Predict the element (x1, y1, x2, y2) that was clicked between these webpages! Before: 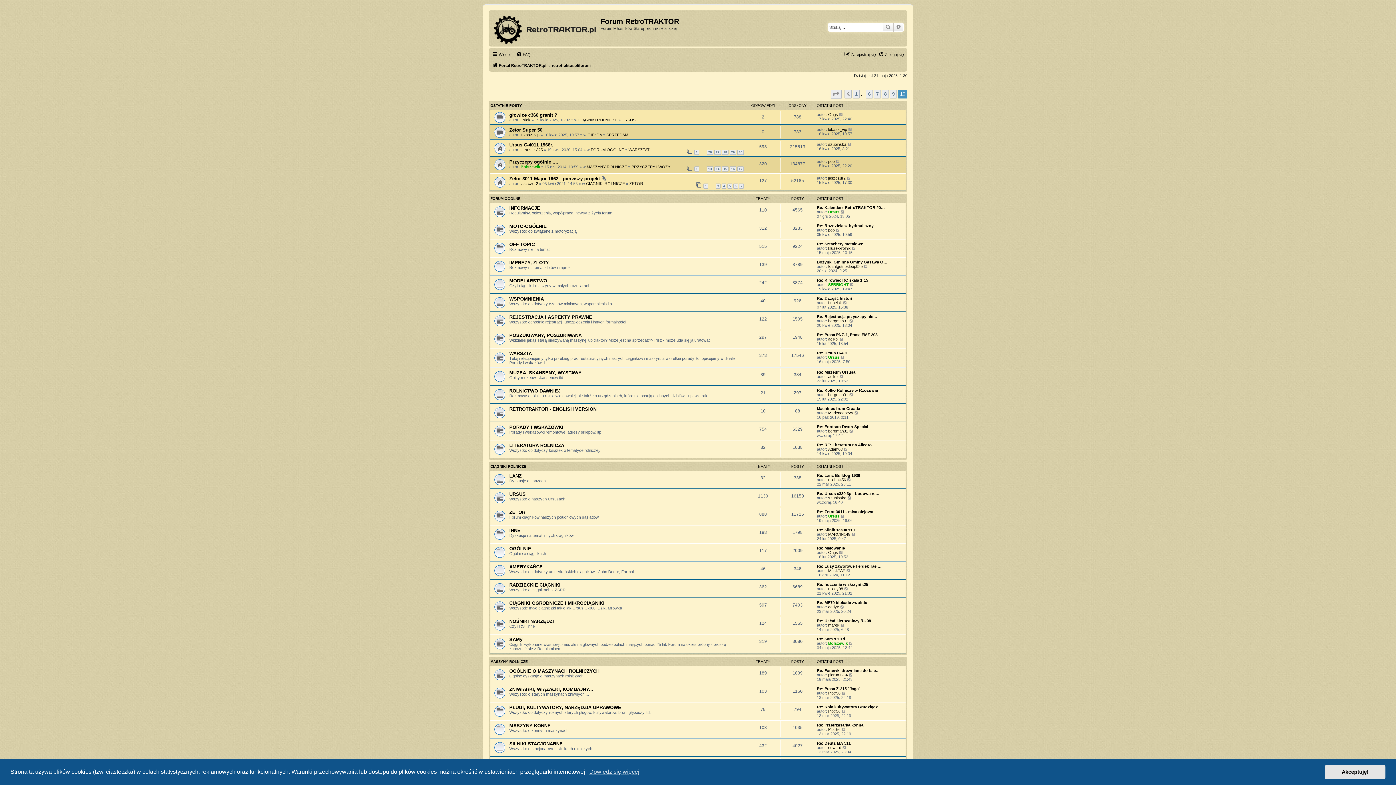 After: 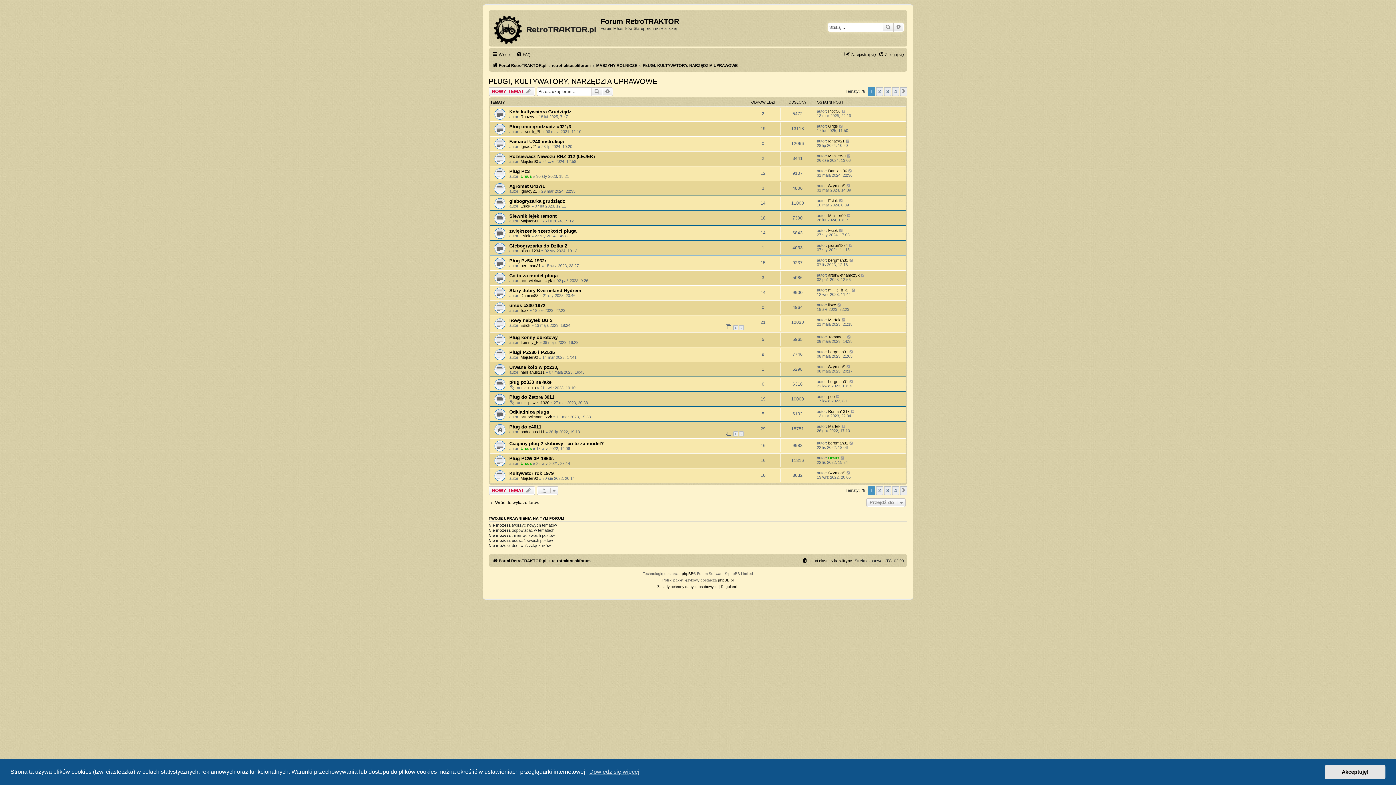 Action: label: PŁUGI, KULTYWATORY, NARZĘDZIA UPRAWOWE bbox: (509, 705, 621, 710)